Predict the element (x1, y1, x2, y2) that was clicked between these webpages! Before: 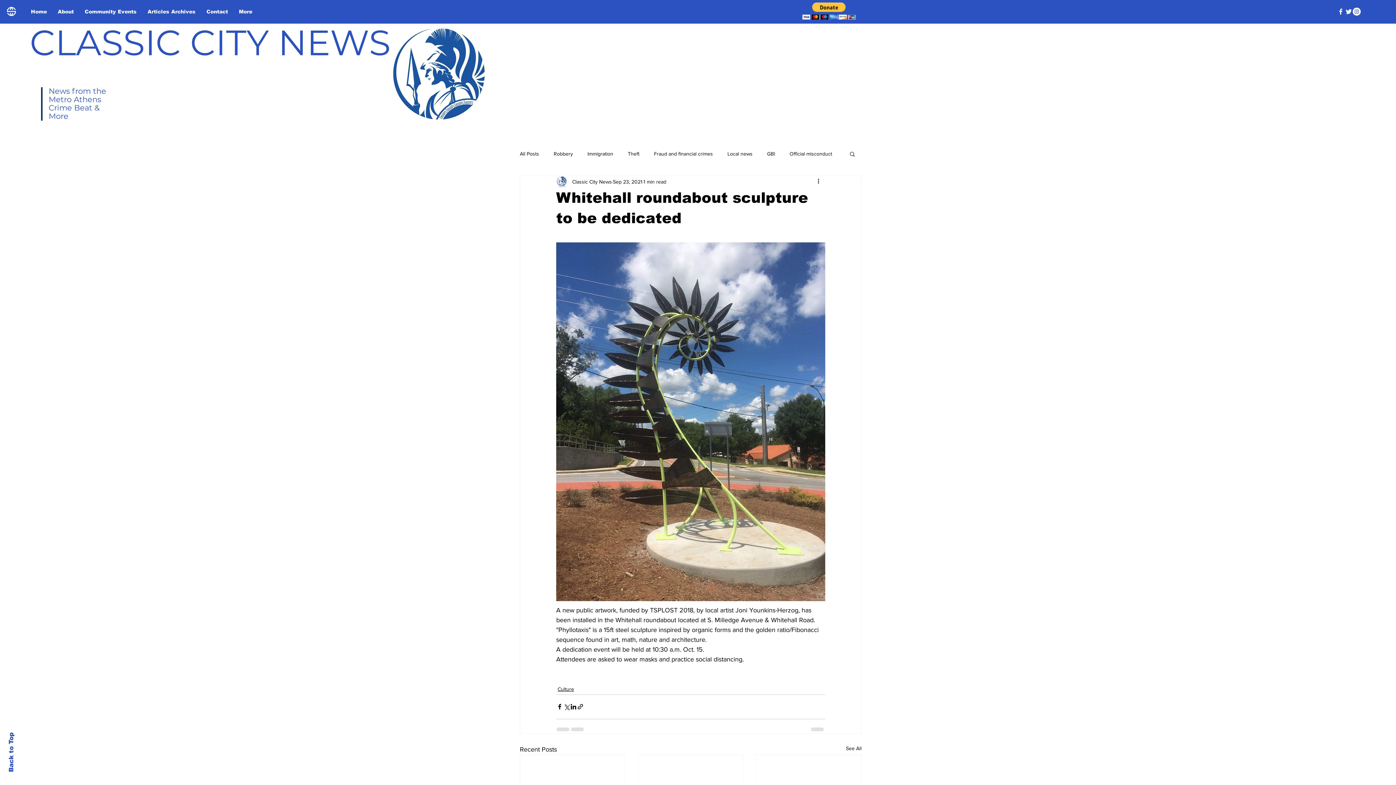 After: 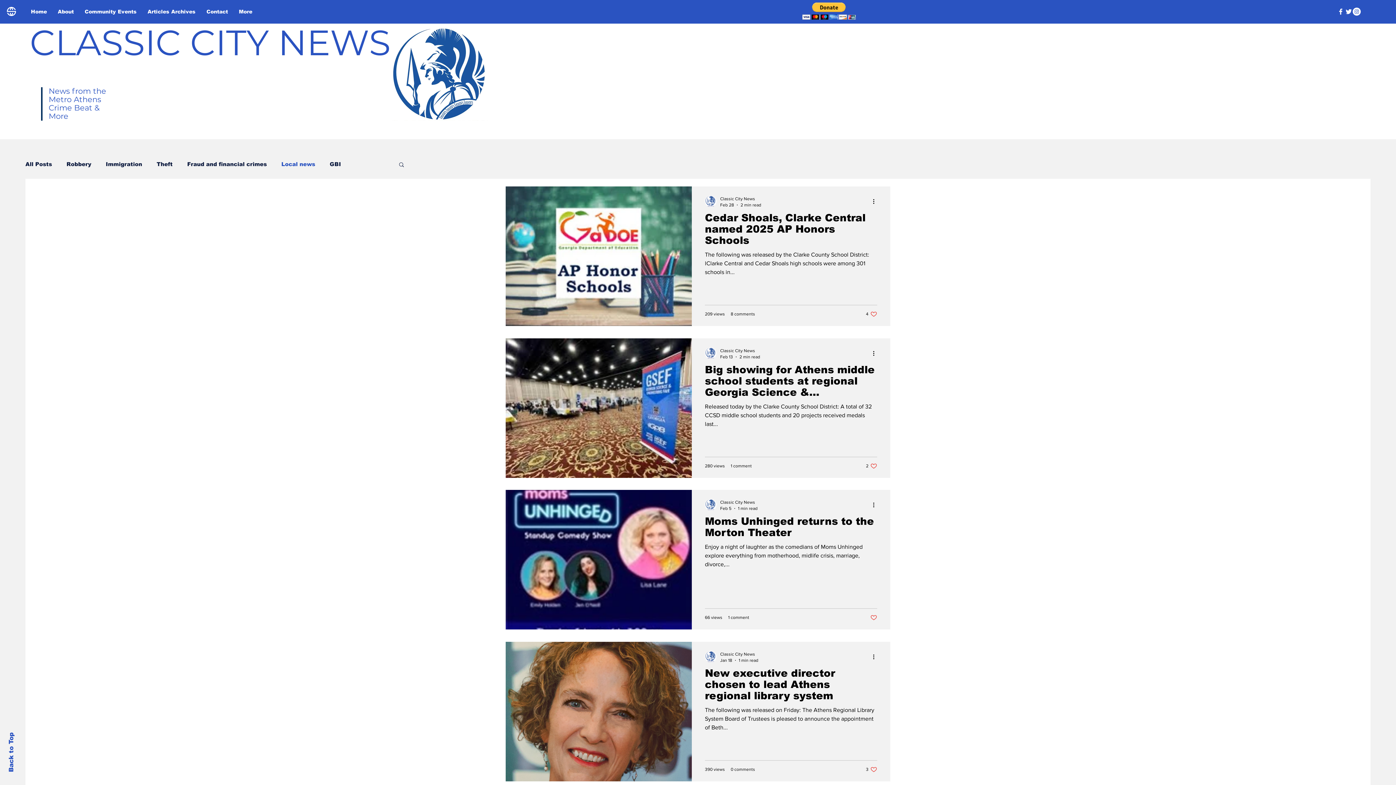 Action: bbox: (727, 150, 752, 157) label: Local news